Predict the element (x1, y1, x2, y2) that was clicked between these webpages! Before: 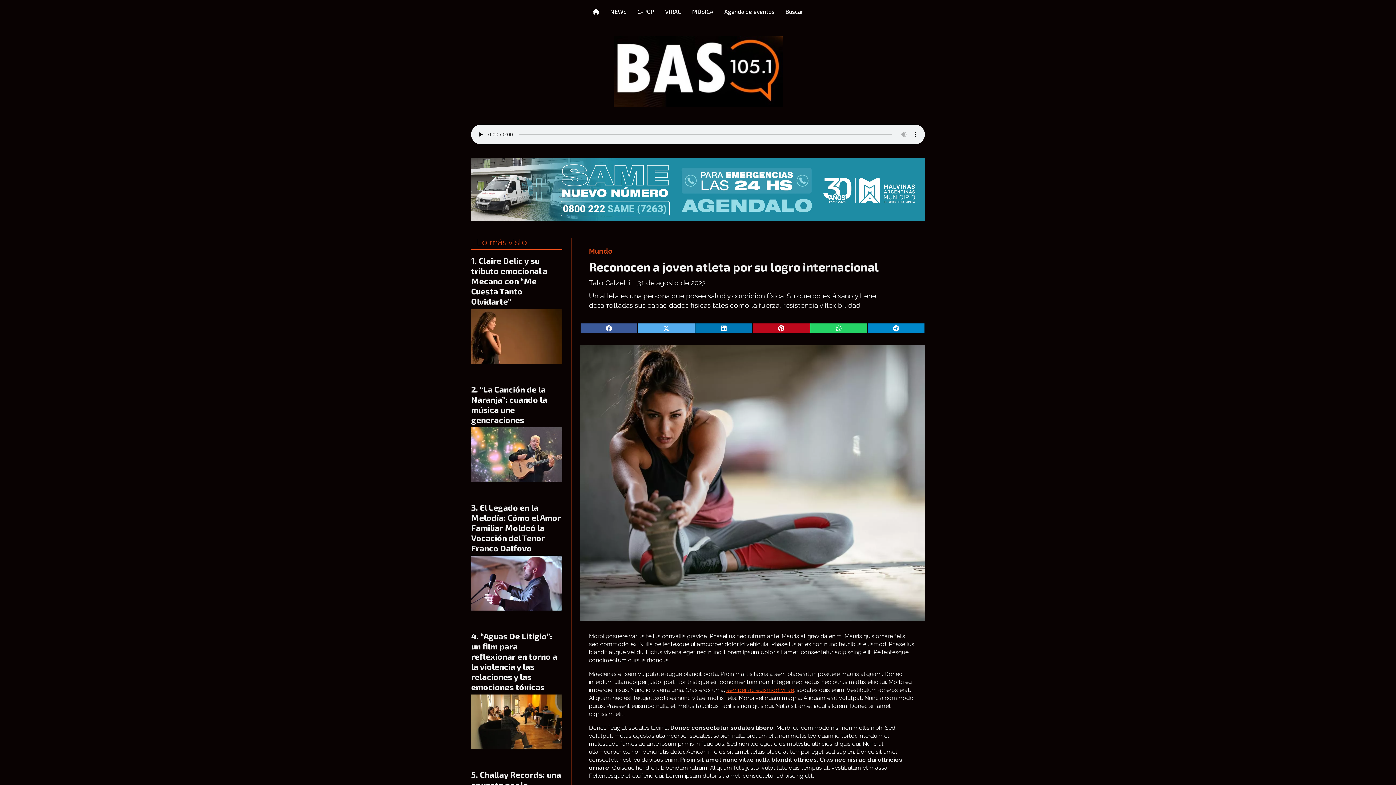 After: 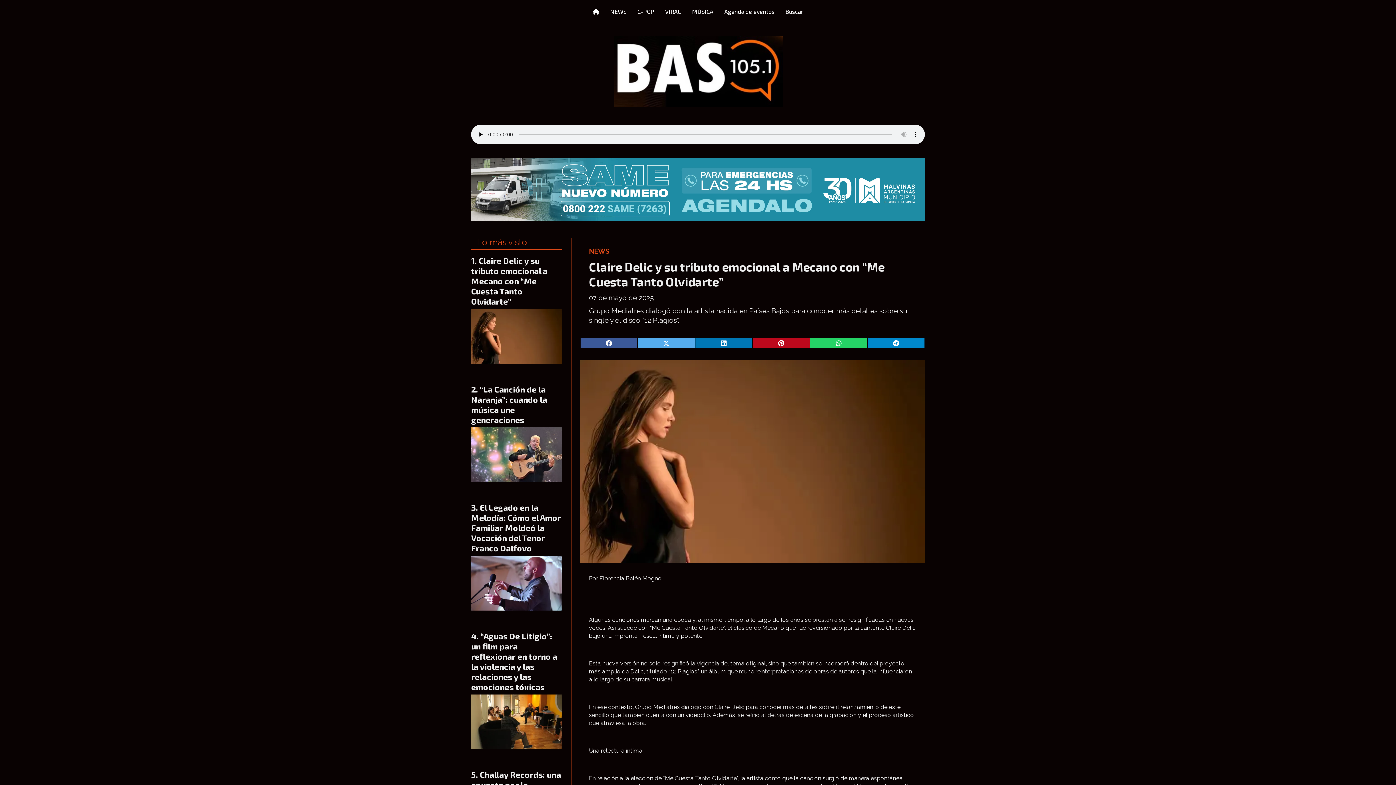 Action: label: Claire Delic y su tributo emocional a Mecano con “Me Cuesta Tanto Olvidarte” bbox: (471, 255, 547, 306)